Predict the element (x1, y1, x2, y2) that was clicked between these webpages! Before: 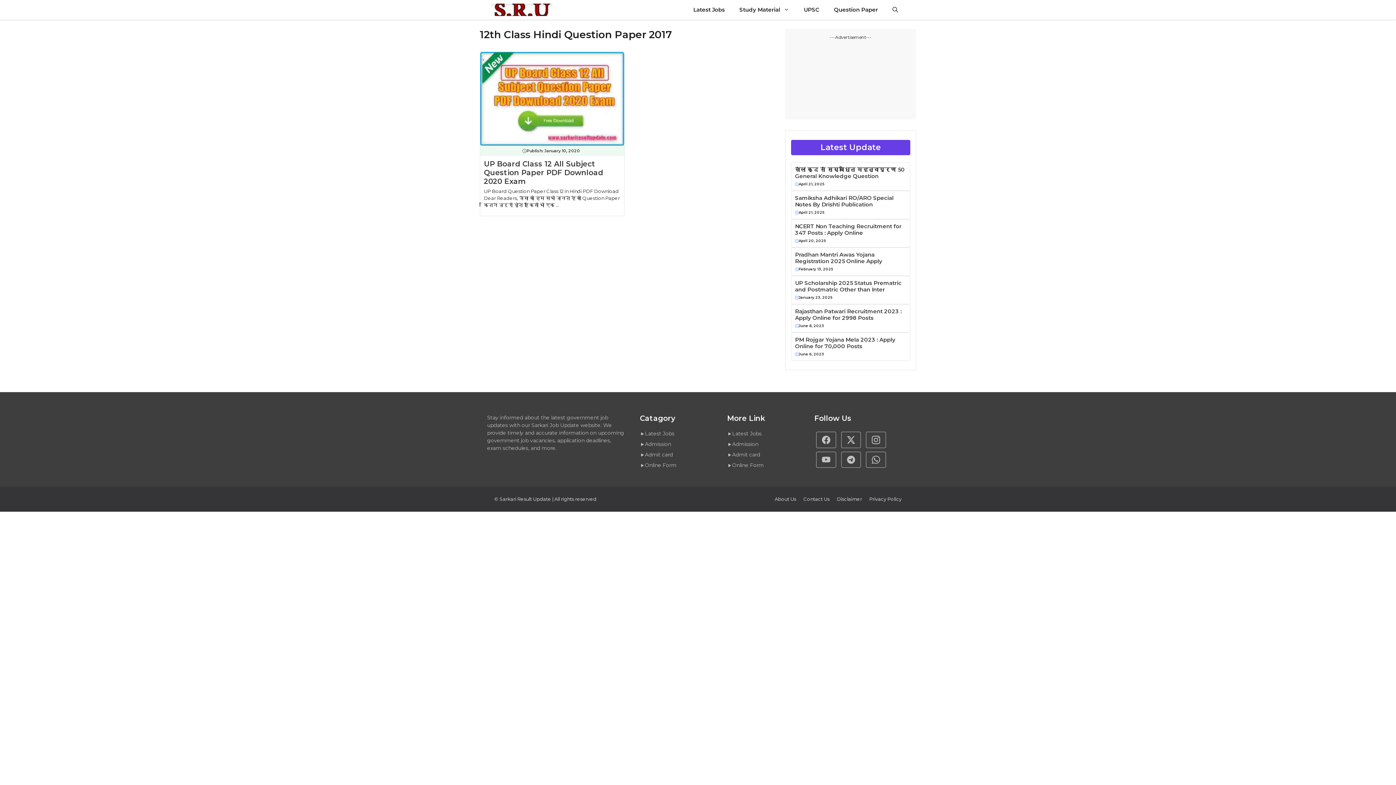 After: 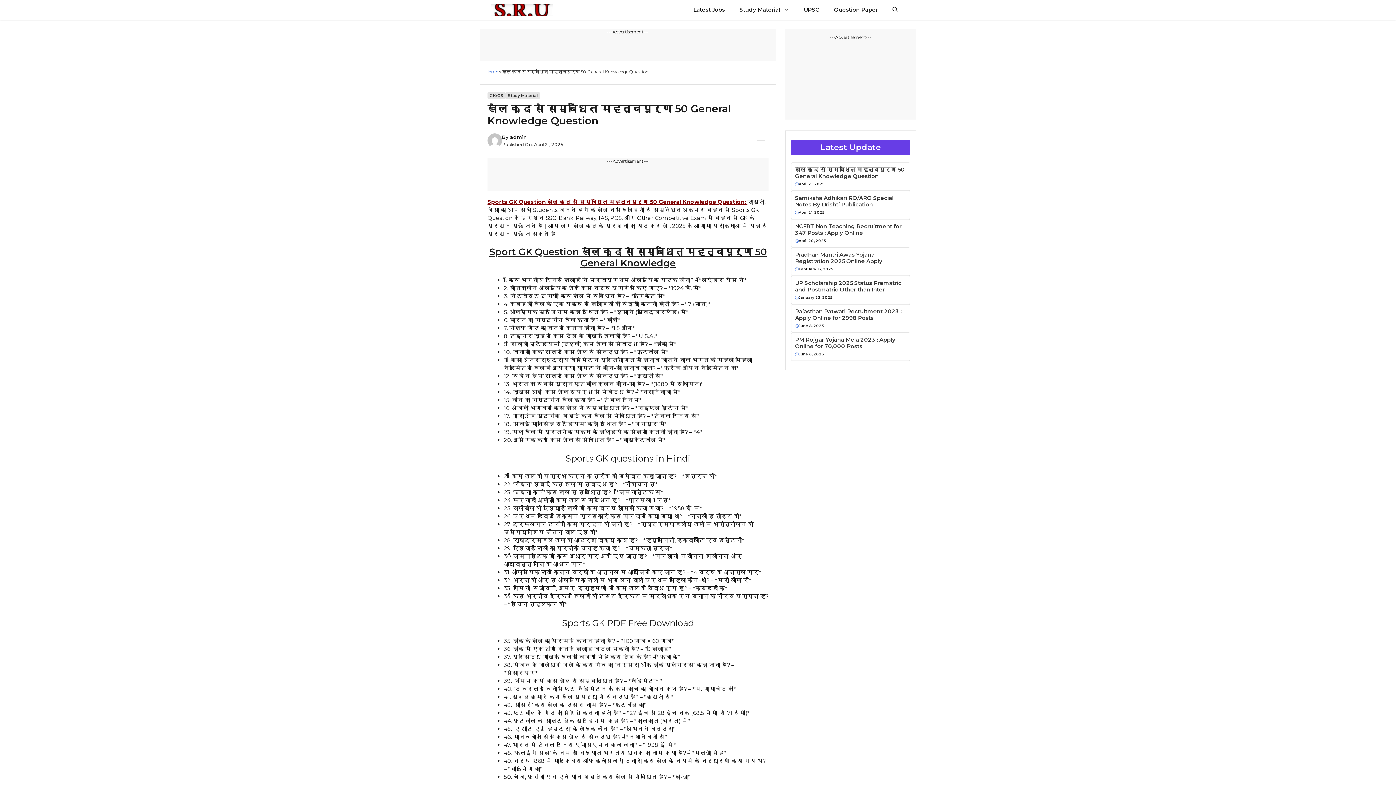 Action: label: खेल कूद से सम्बंधित महत्वपूर्ण 50 General Knowledge Question bbox: (795, 166, 906, 179)